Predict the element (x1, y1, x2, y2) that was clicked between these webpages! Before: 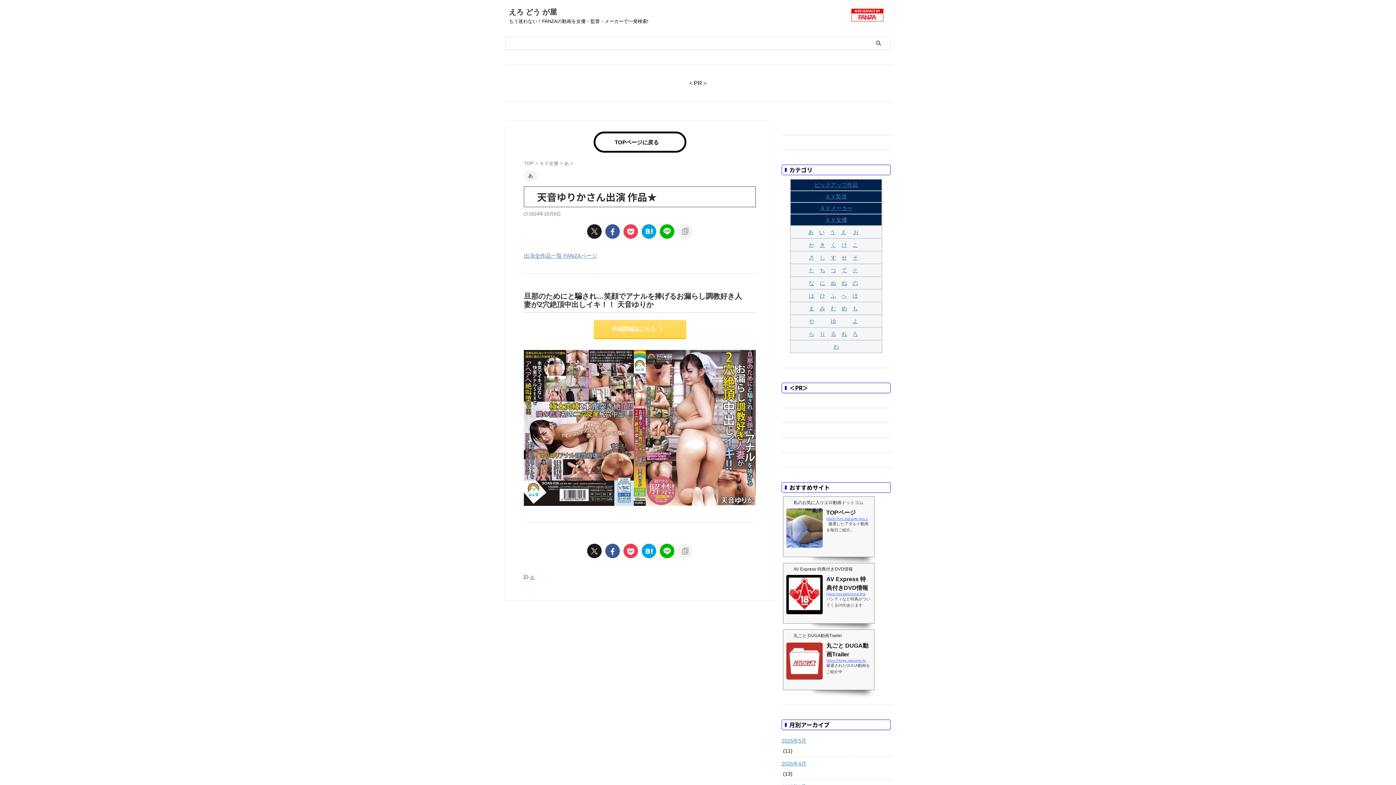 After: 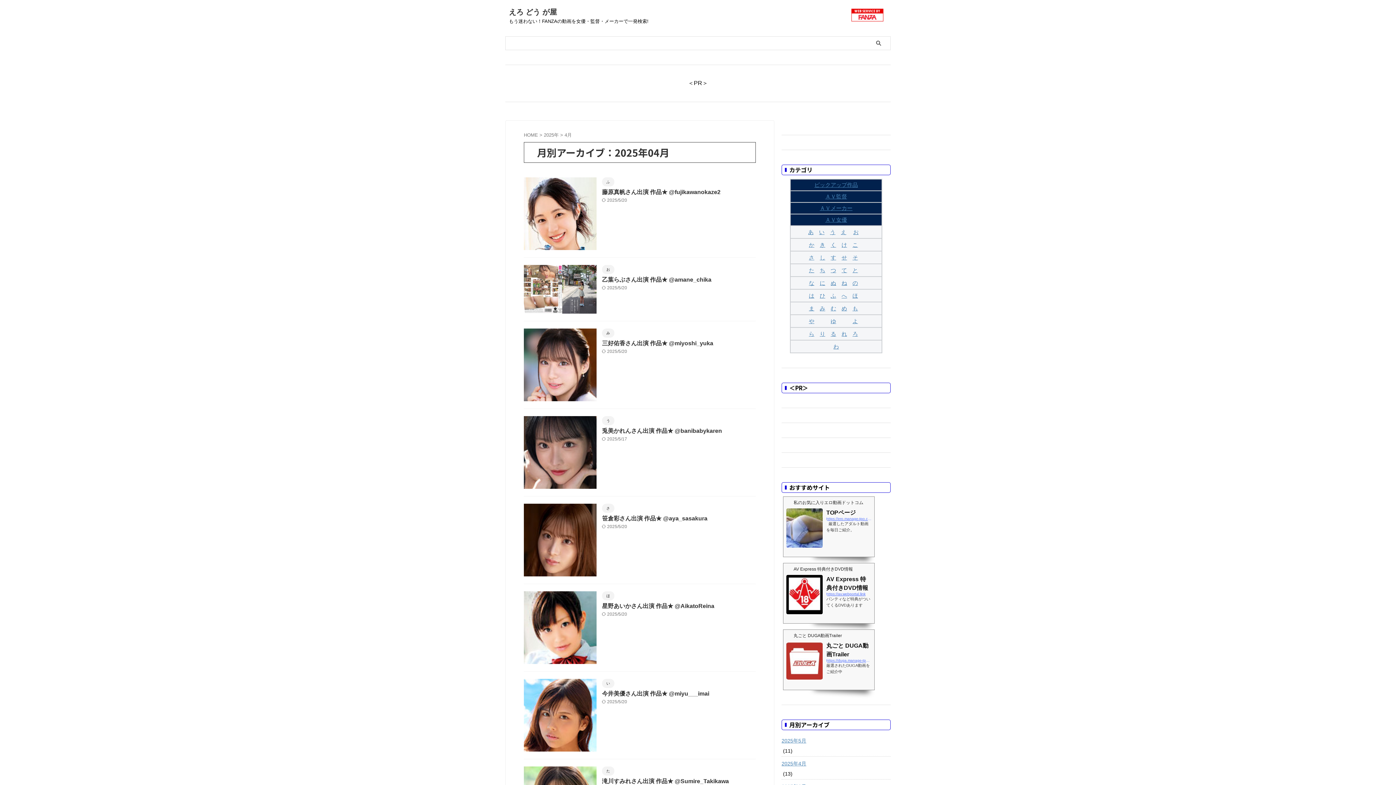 Action: label: 2025年4月 bbox: (781, 757, 890, 769)